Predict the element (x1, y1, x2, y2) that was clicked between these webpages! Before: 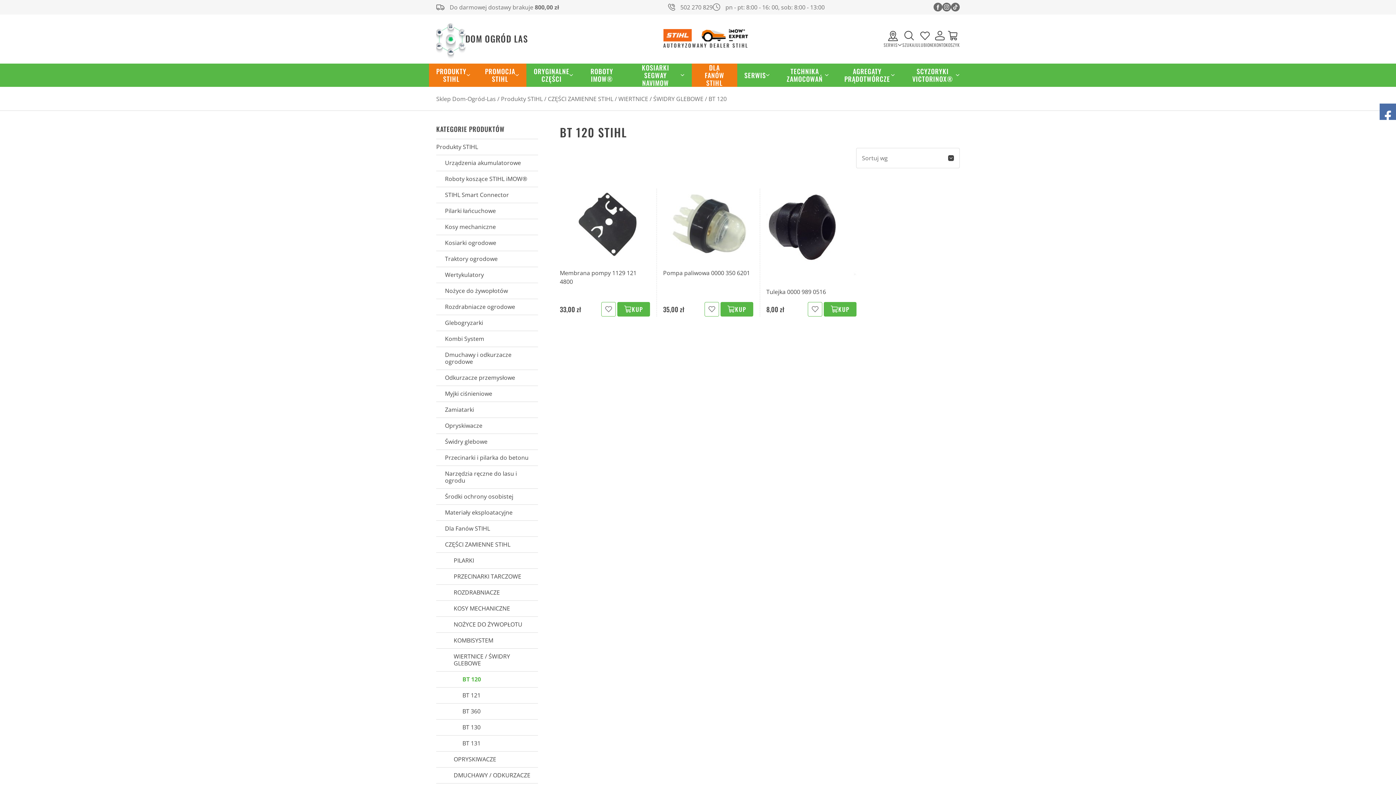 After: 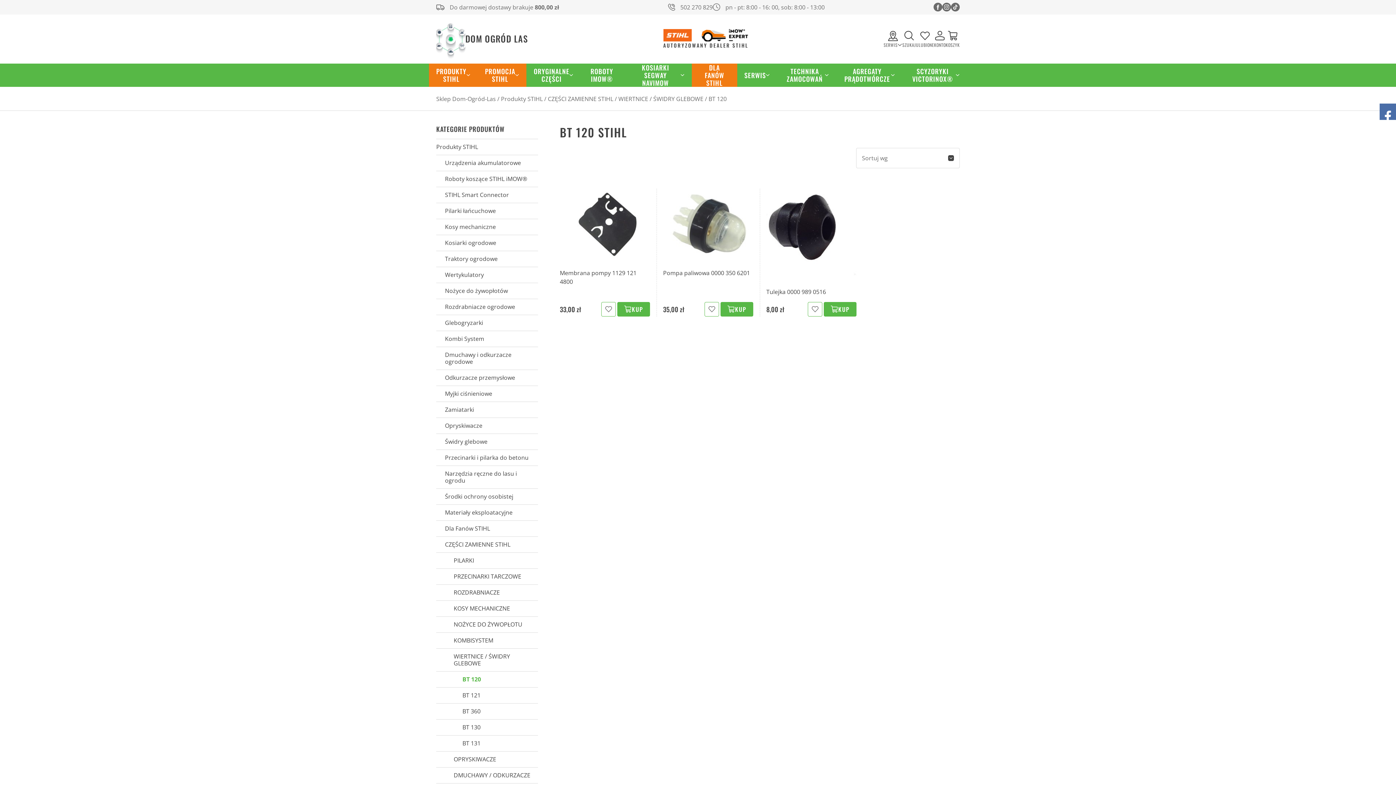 Action: bbox: (436, 672, 538, 687) label: BT 120